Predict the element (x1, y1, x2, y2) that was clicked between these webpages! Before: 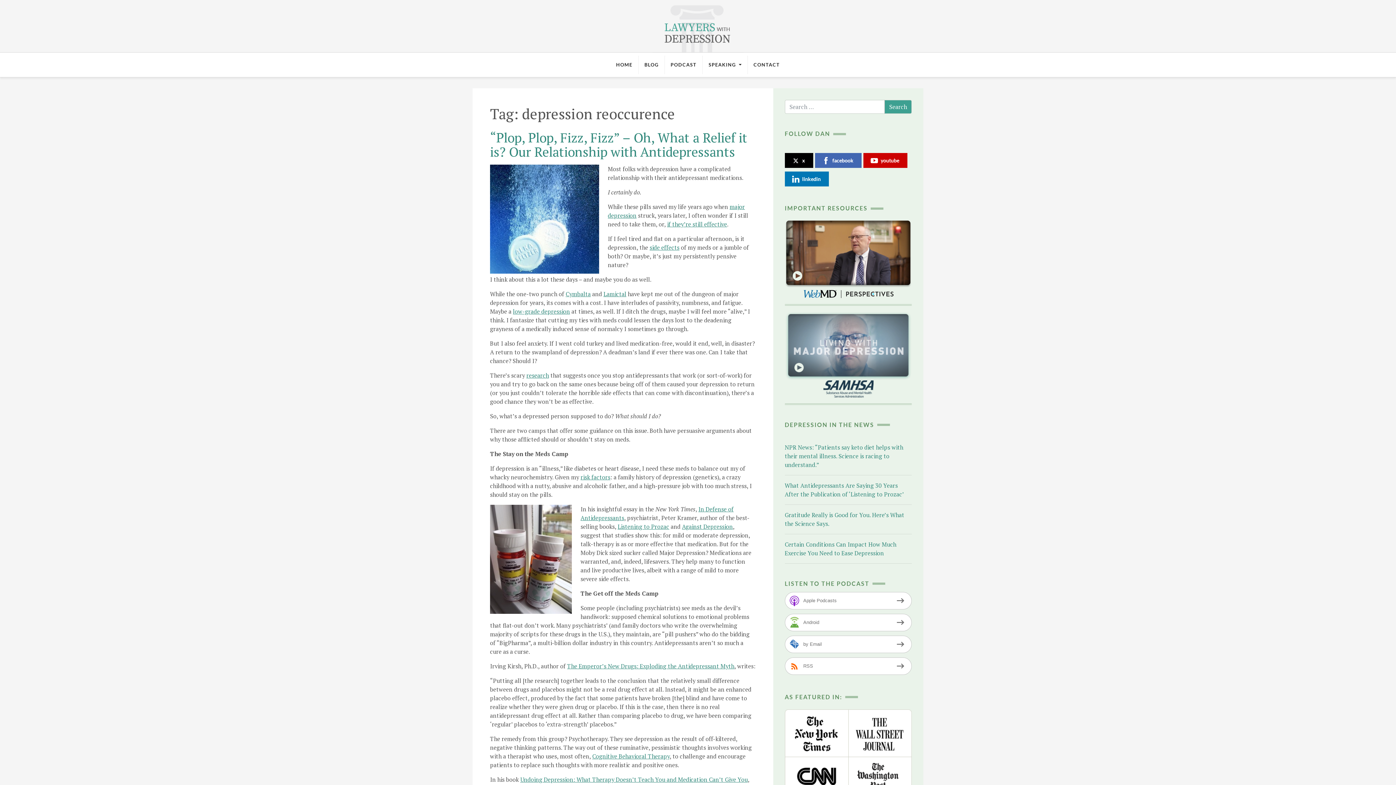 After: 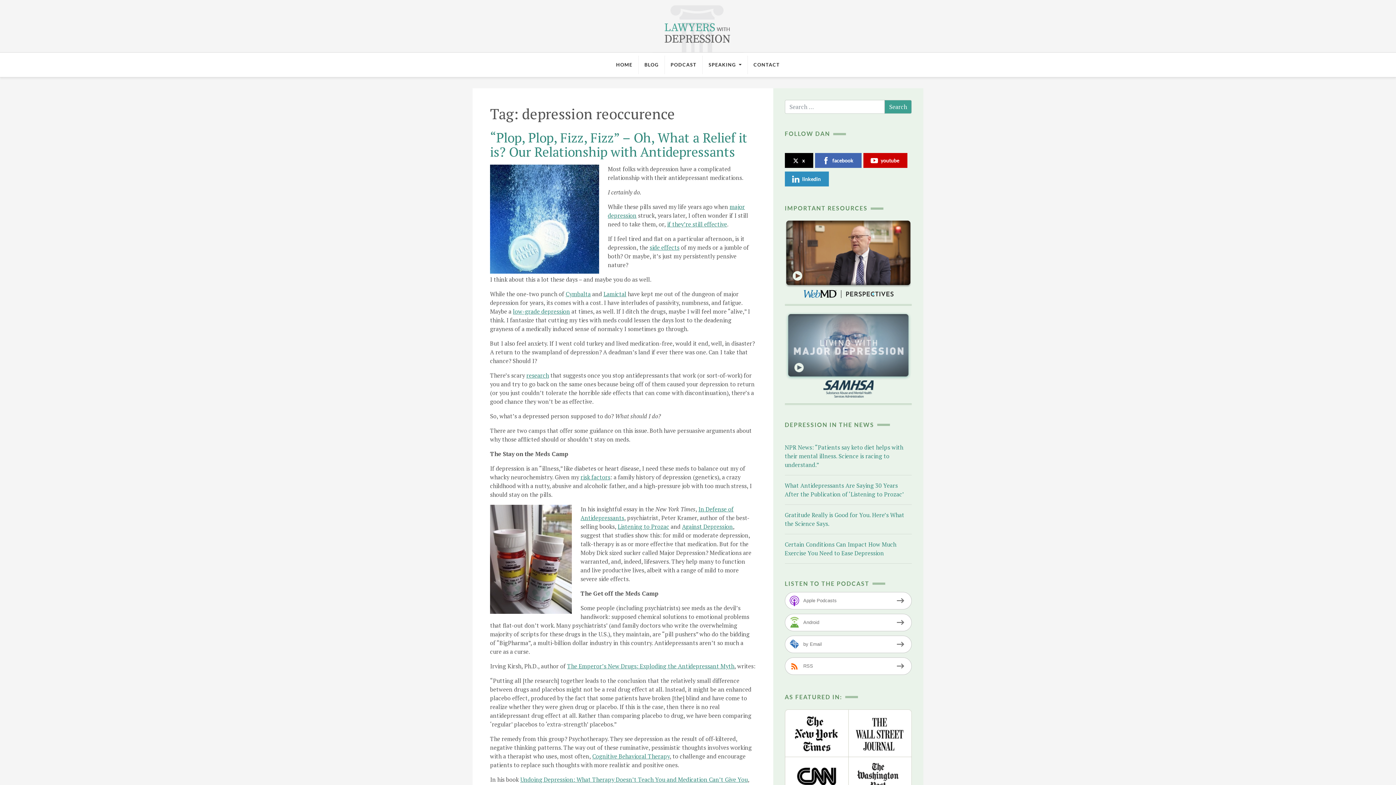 Action: bbox: (784, 171, 828, 186) label: linkedin